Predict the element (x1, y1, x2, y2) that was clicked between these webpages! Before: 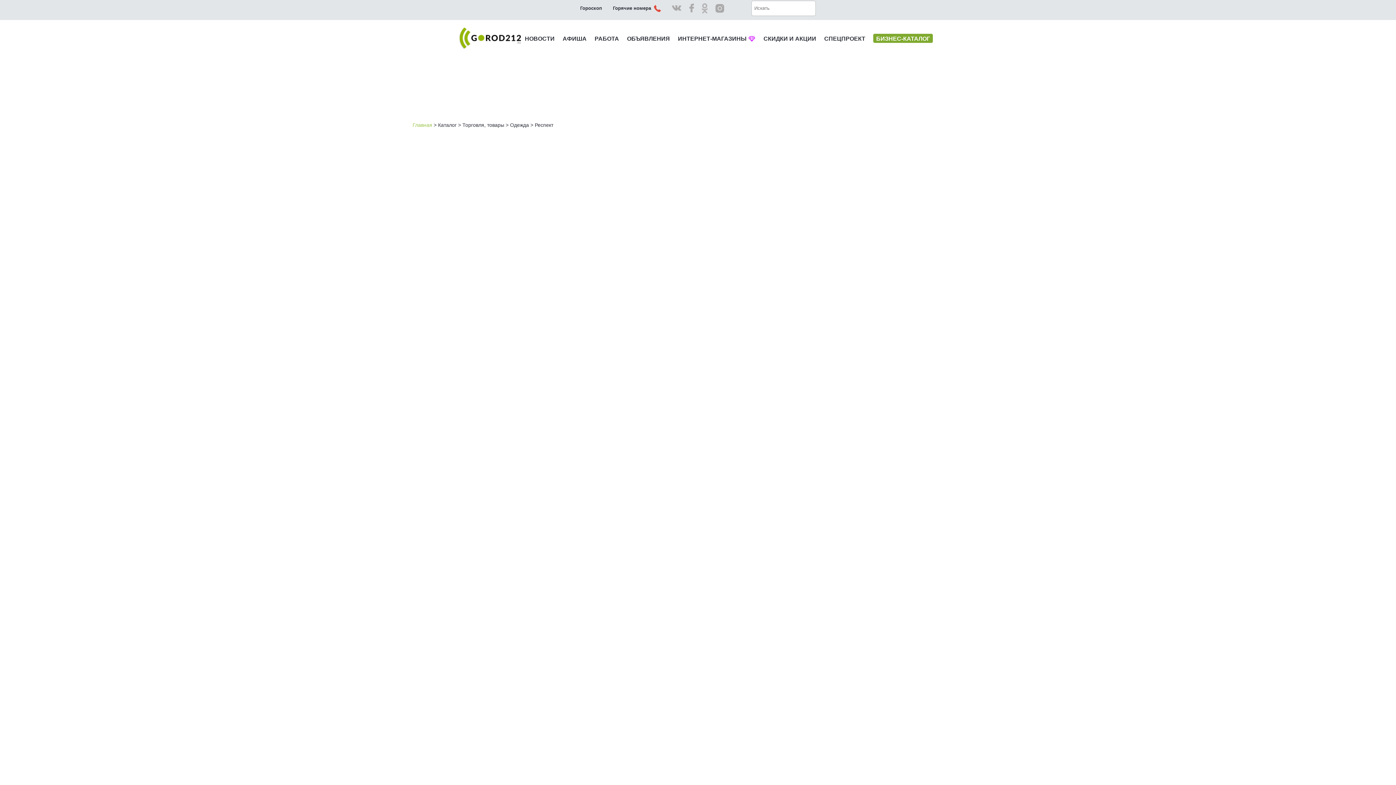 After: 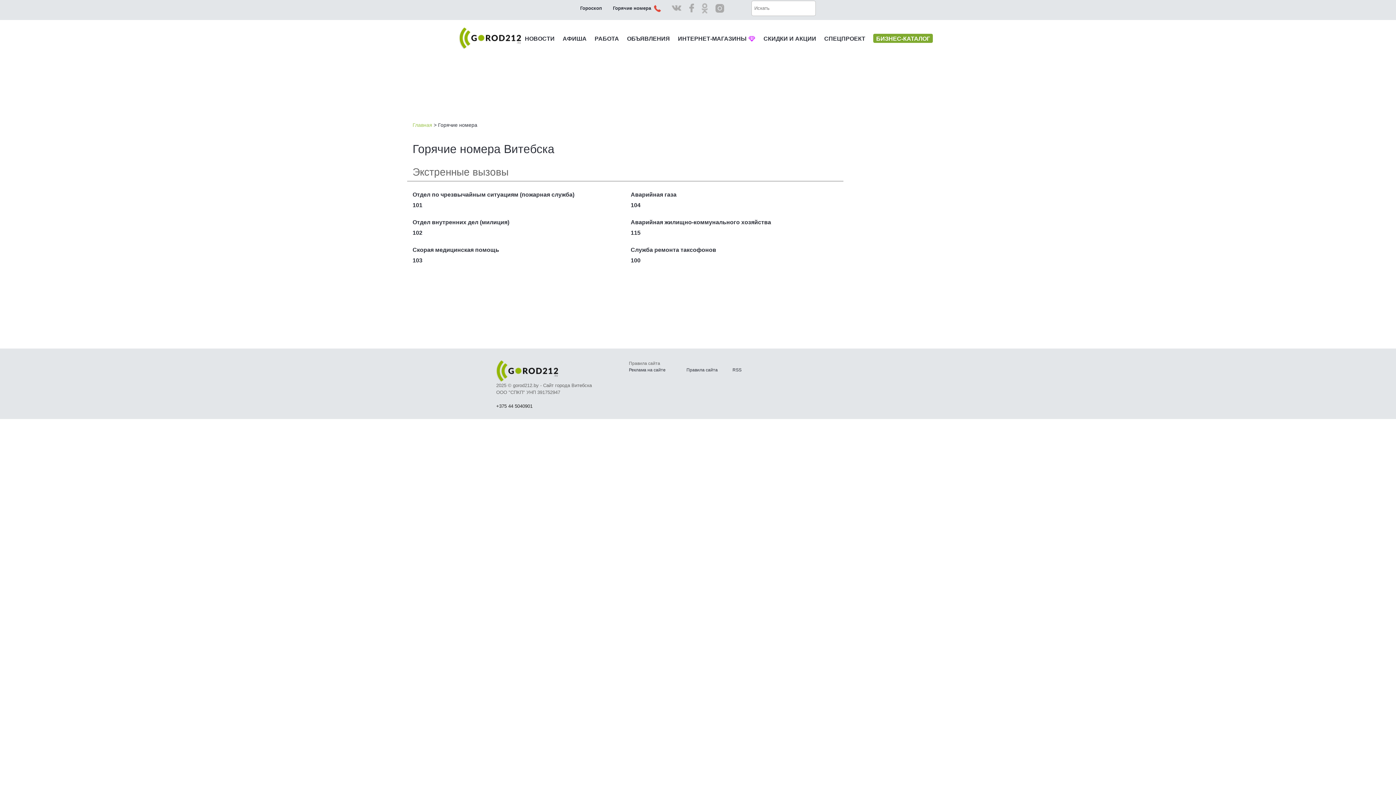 Action: bbox: (613, 5, 661, 10) label: Горячие номера  